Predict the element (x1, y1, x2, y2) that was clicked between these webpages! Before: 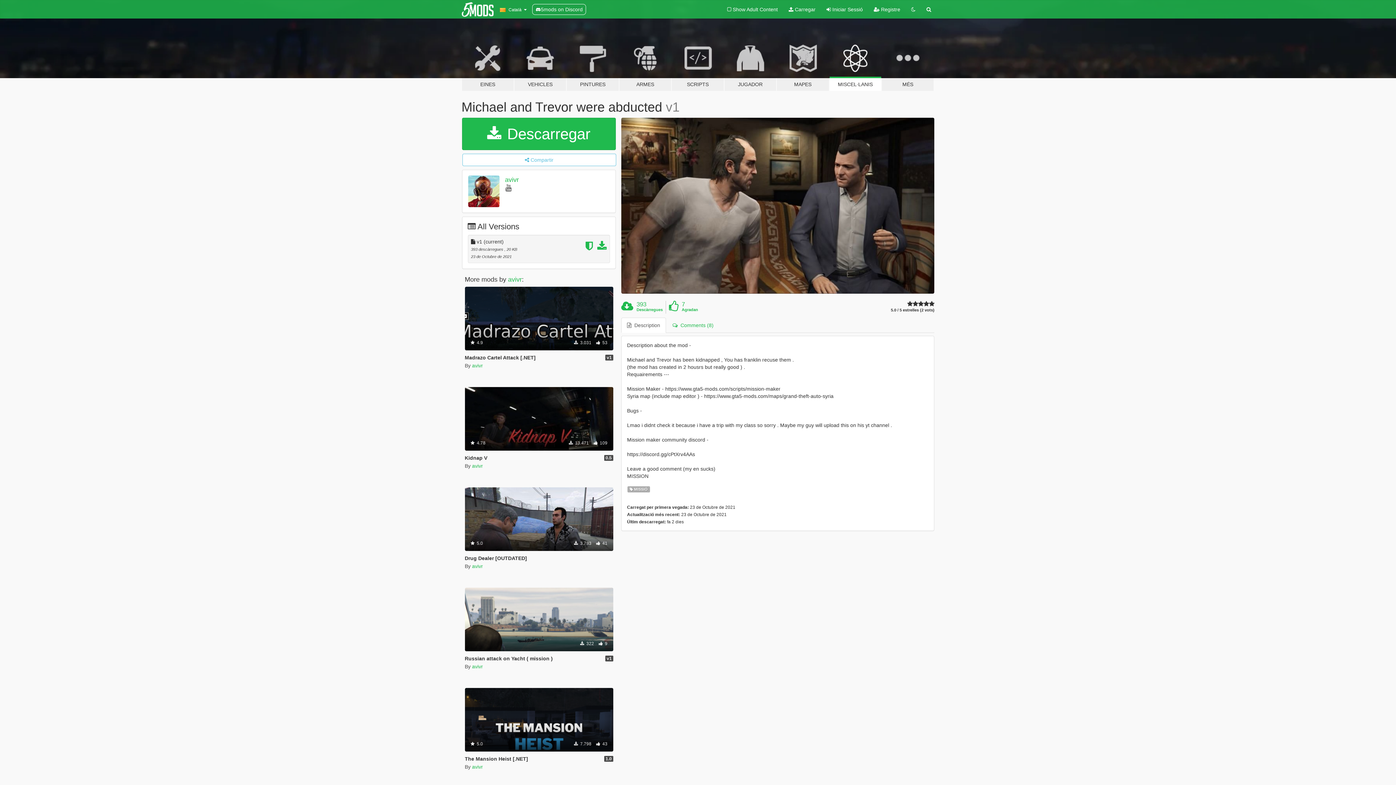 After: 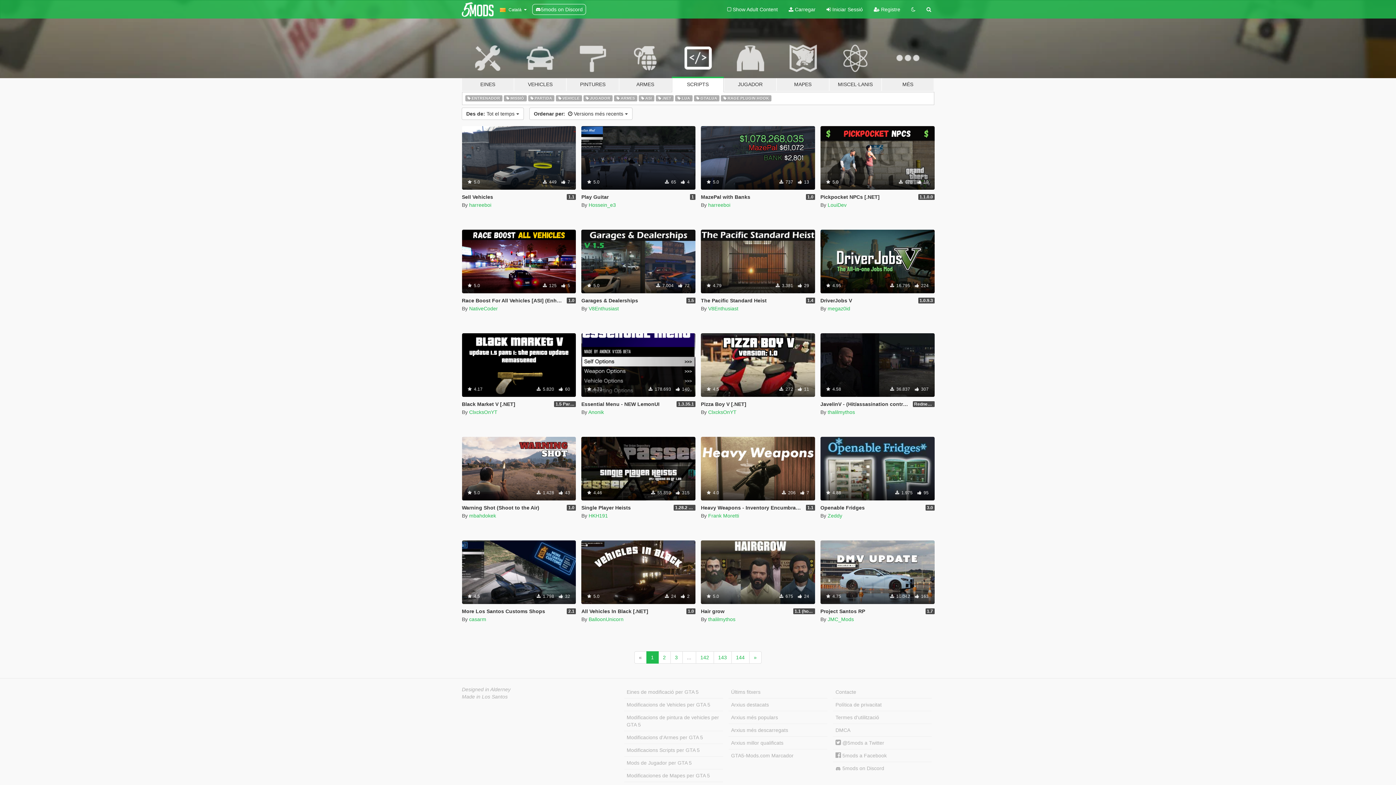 Action: bbox: (671, 34, 724, 91) label: SCRIPTS